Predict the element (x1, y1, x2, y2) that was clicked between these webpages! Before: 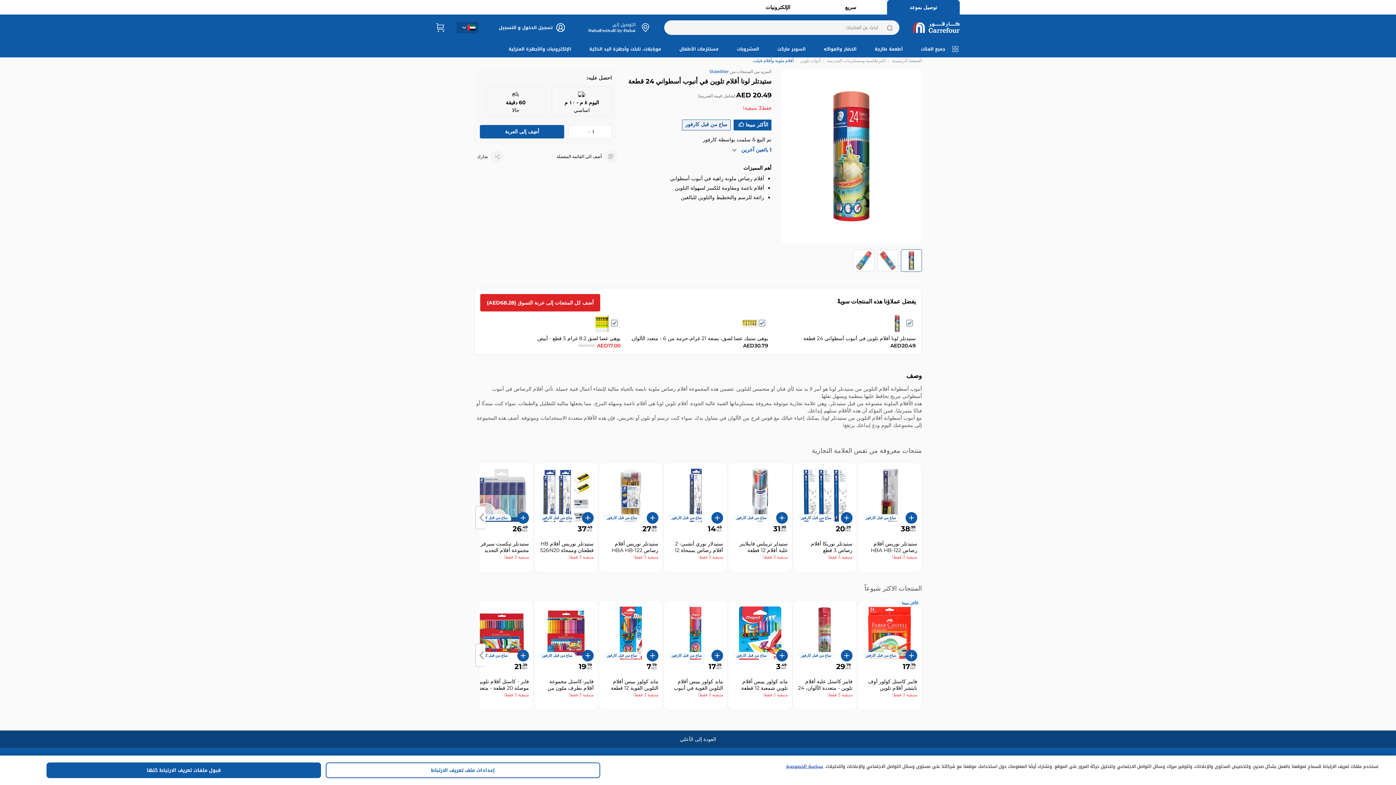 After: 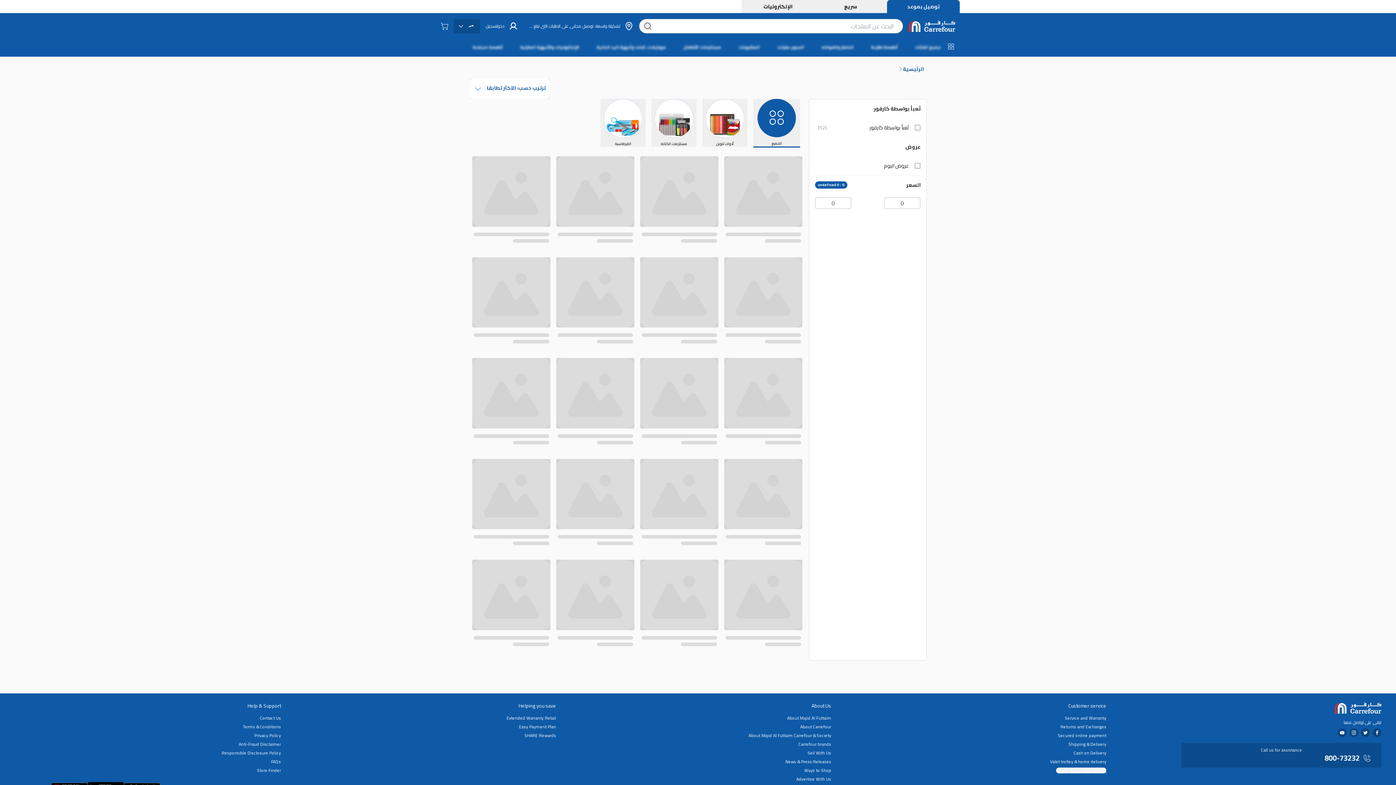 Action: label: Staedtler bbox: (703, 68, 729, 74)